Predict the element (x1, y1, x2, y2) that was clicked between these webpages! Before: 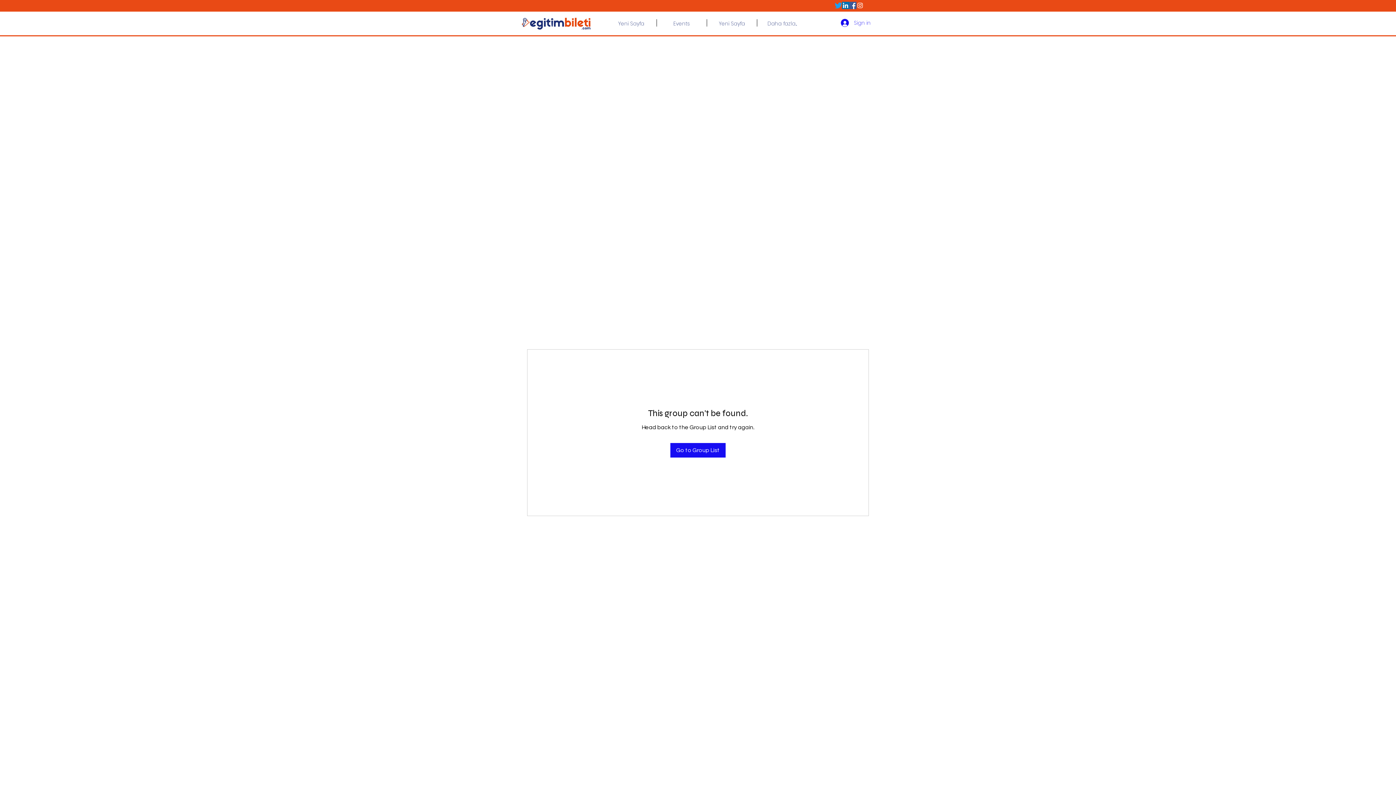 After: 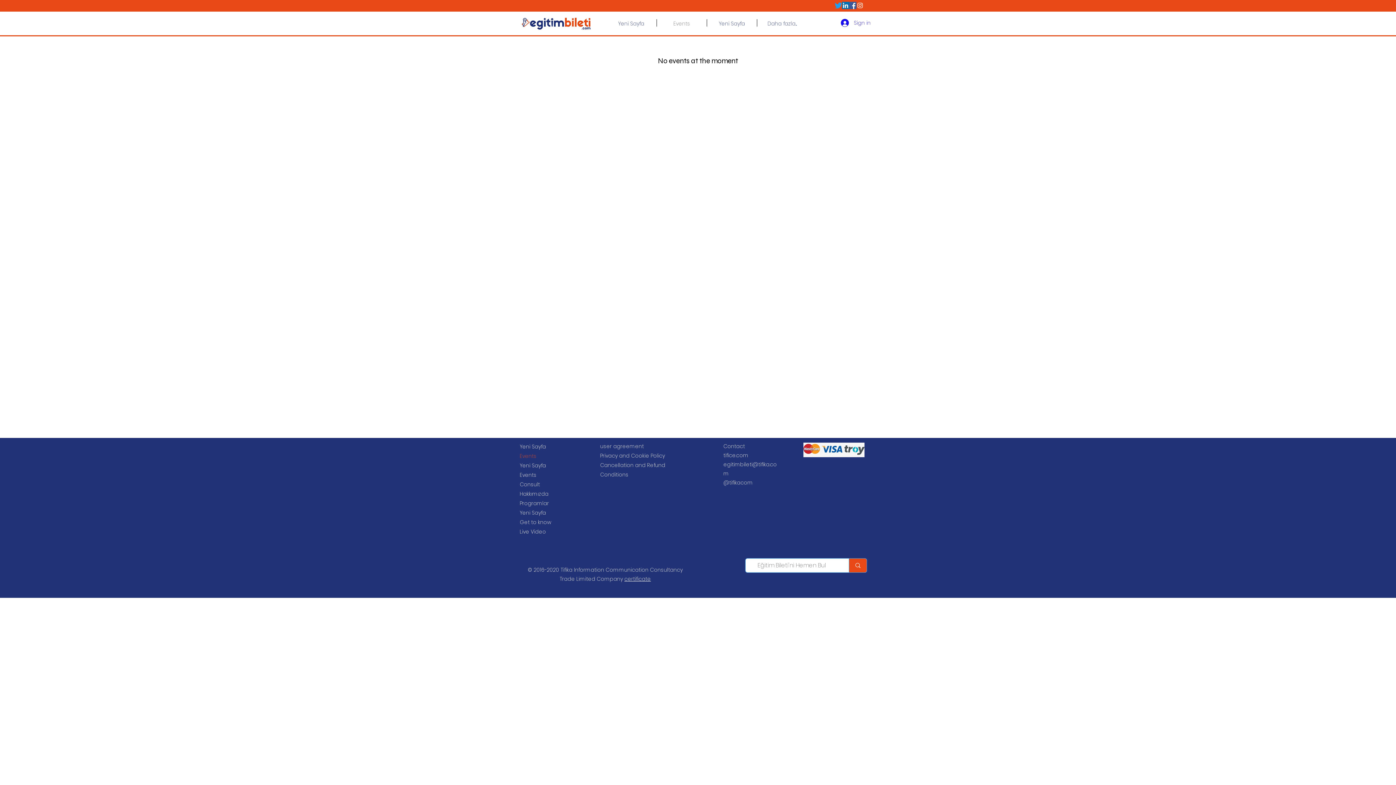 Action: bbox: (657, 19, 706, 26) label: Events